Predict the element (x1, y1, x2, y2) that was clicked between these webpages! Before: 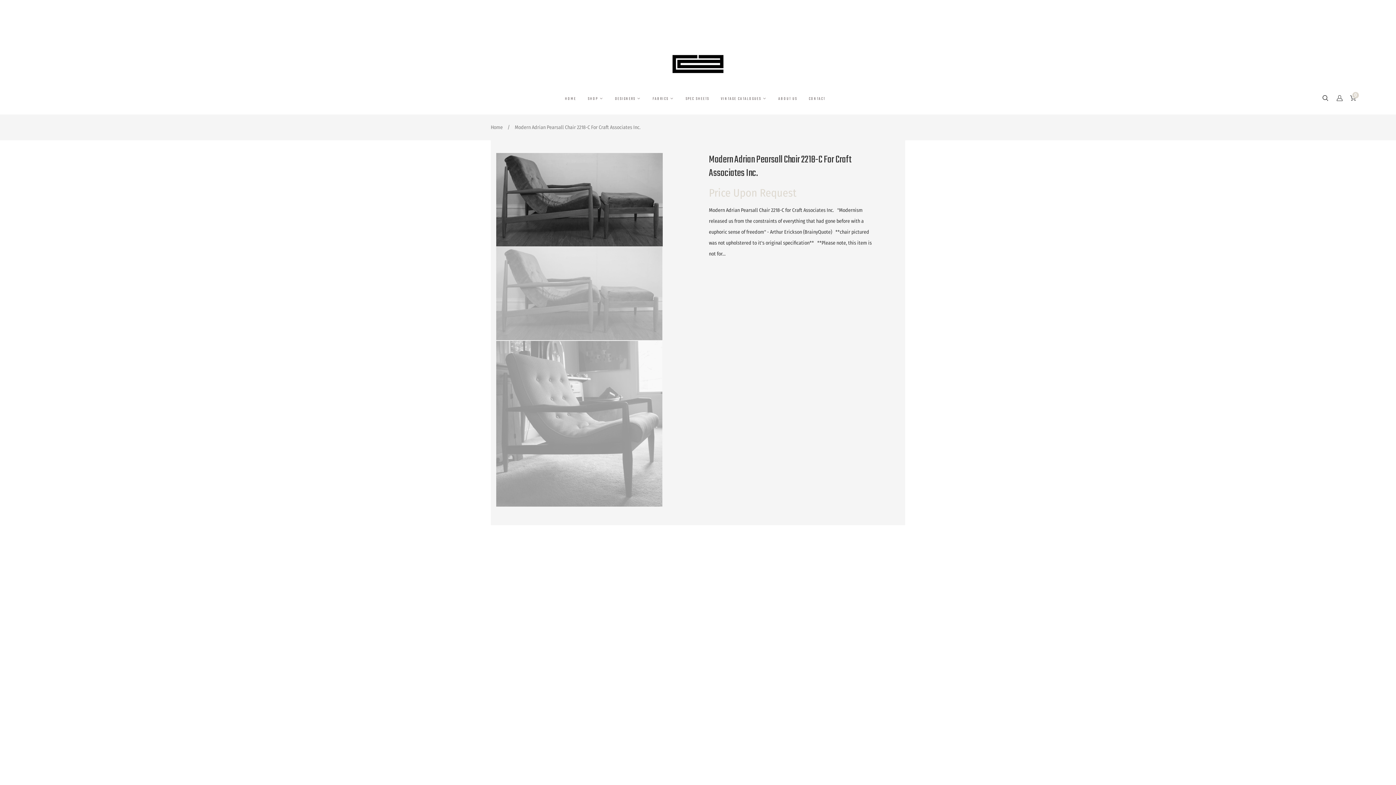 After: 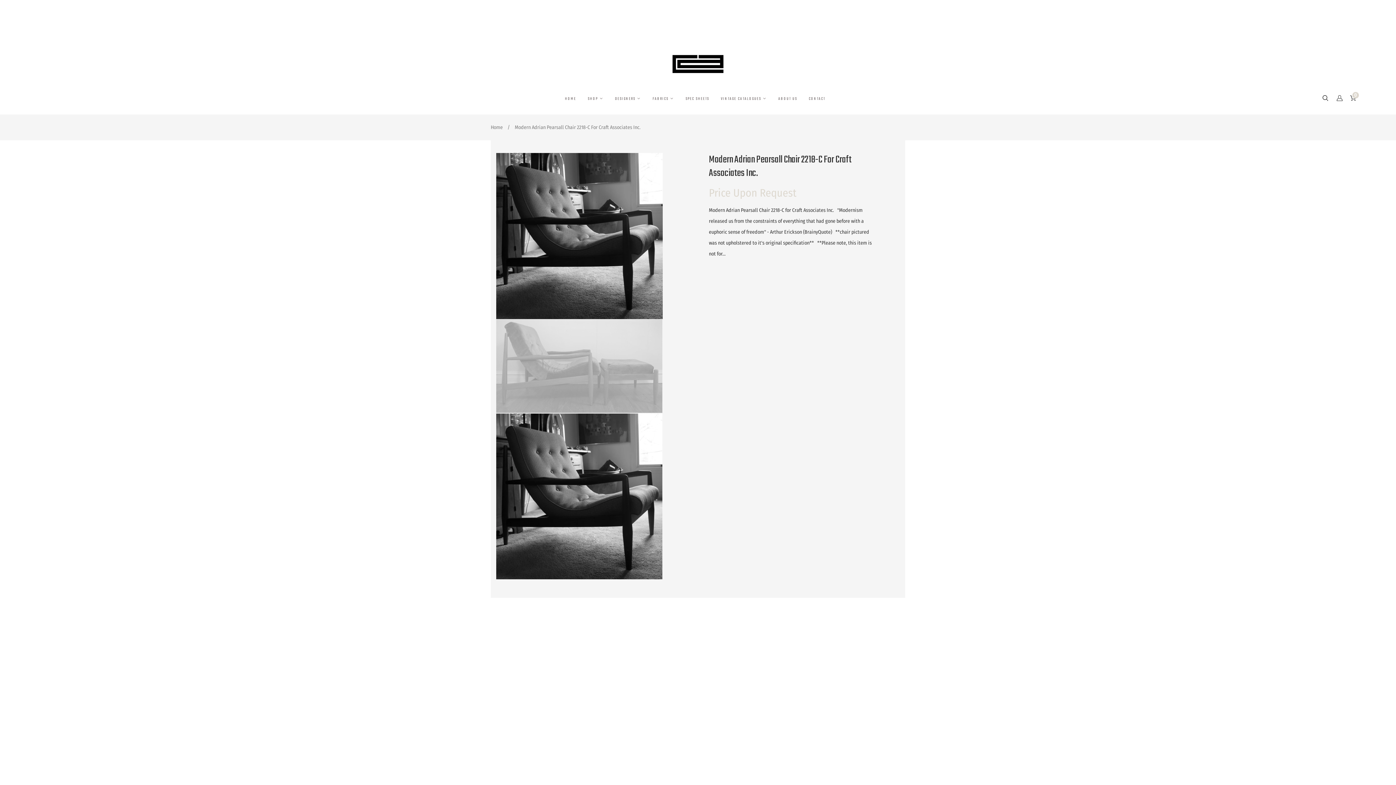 Action: bbox: (496, 420, 662, 426)